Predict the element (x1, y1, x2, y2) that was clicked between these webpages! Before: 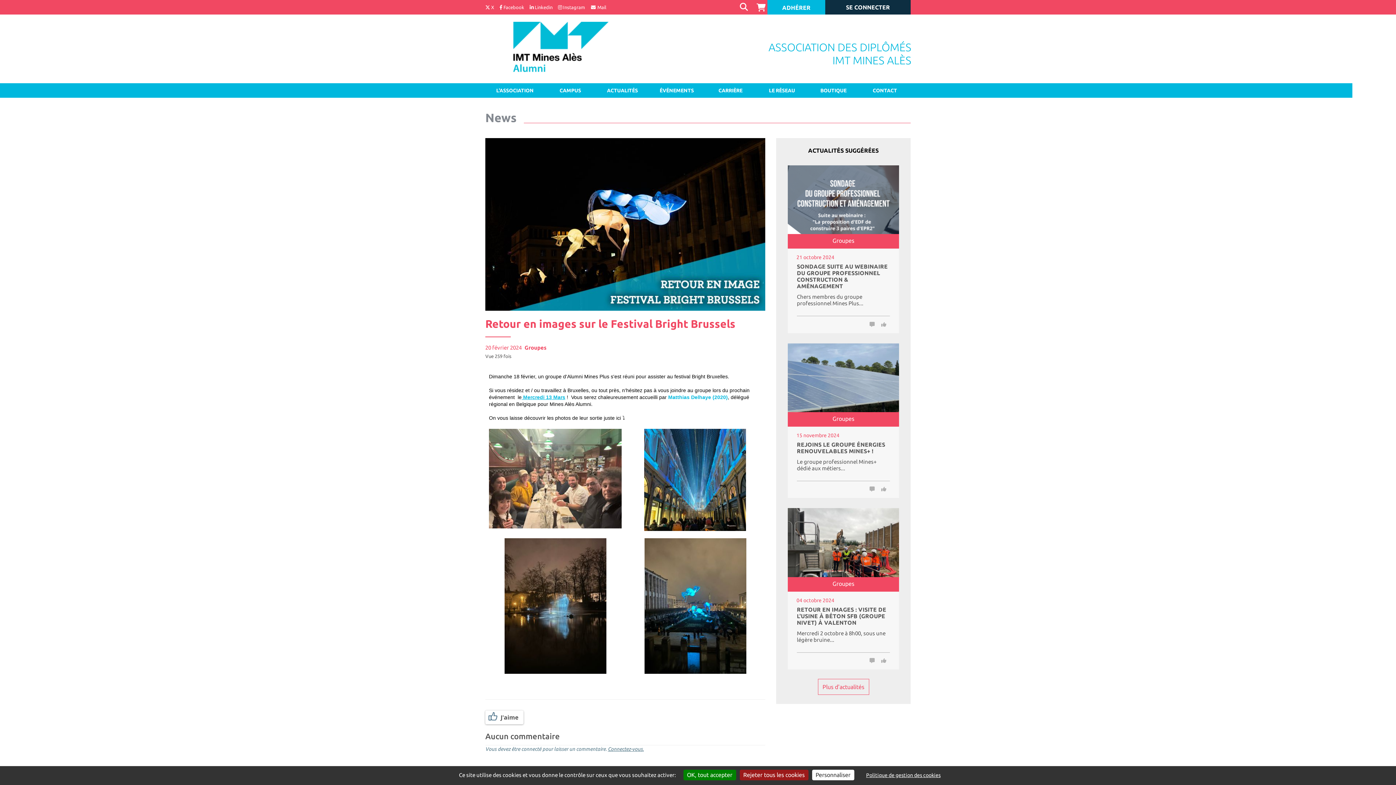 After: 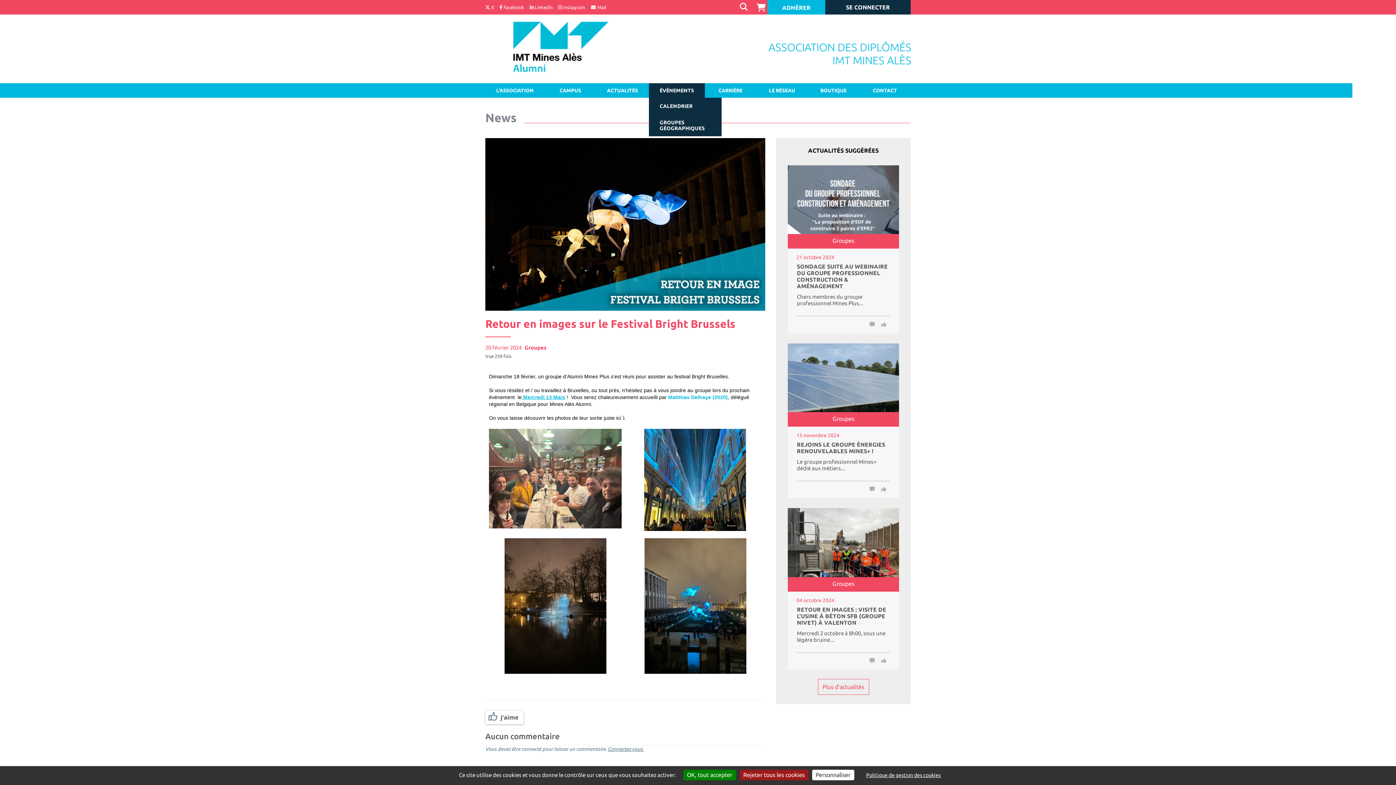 Action: bbox: (648, 83, 704, 97) label: ÉVÉNEMENTS